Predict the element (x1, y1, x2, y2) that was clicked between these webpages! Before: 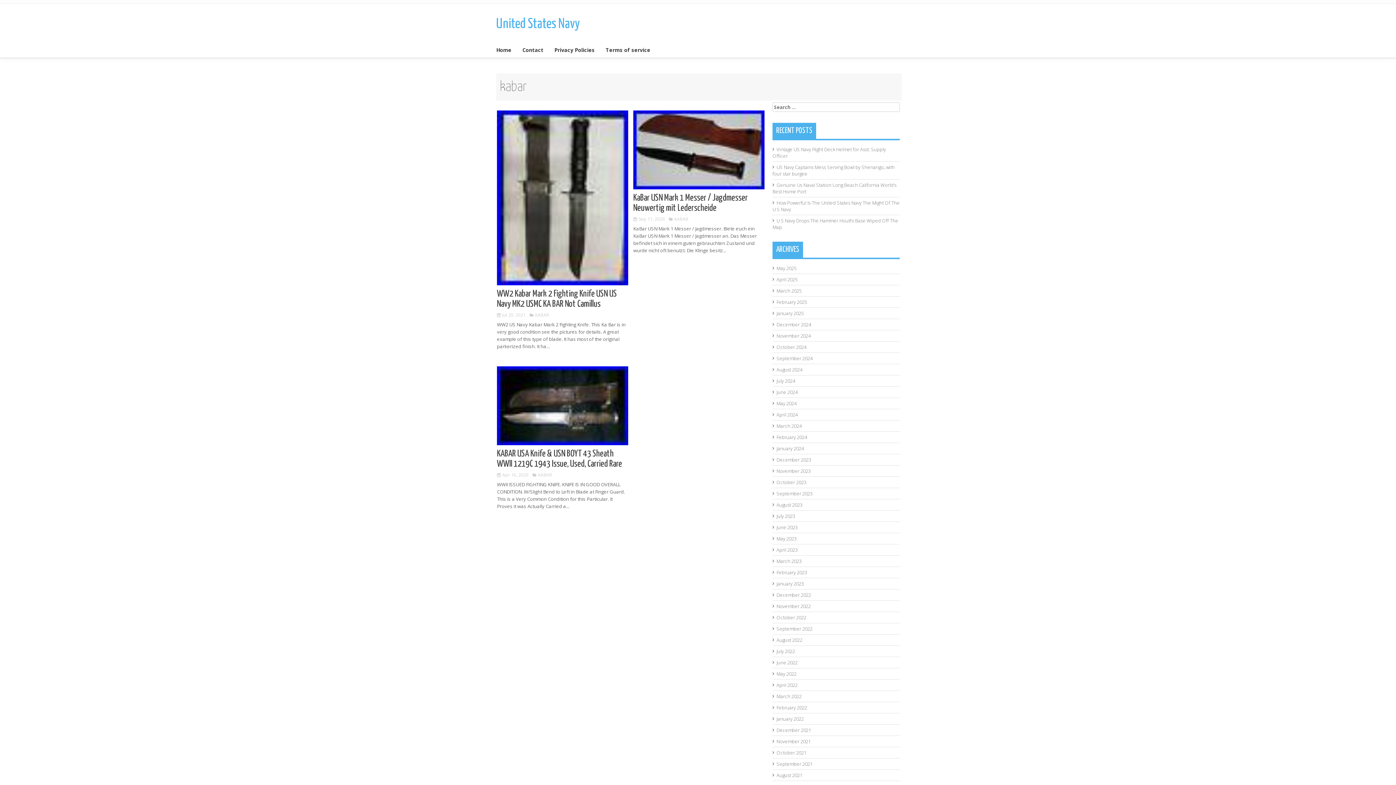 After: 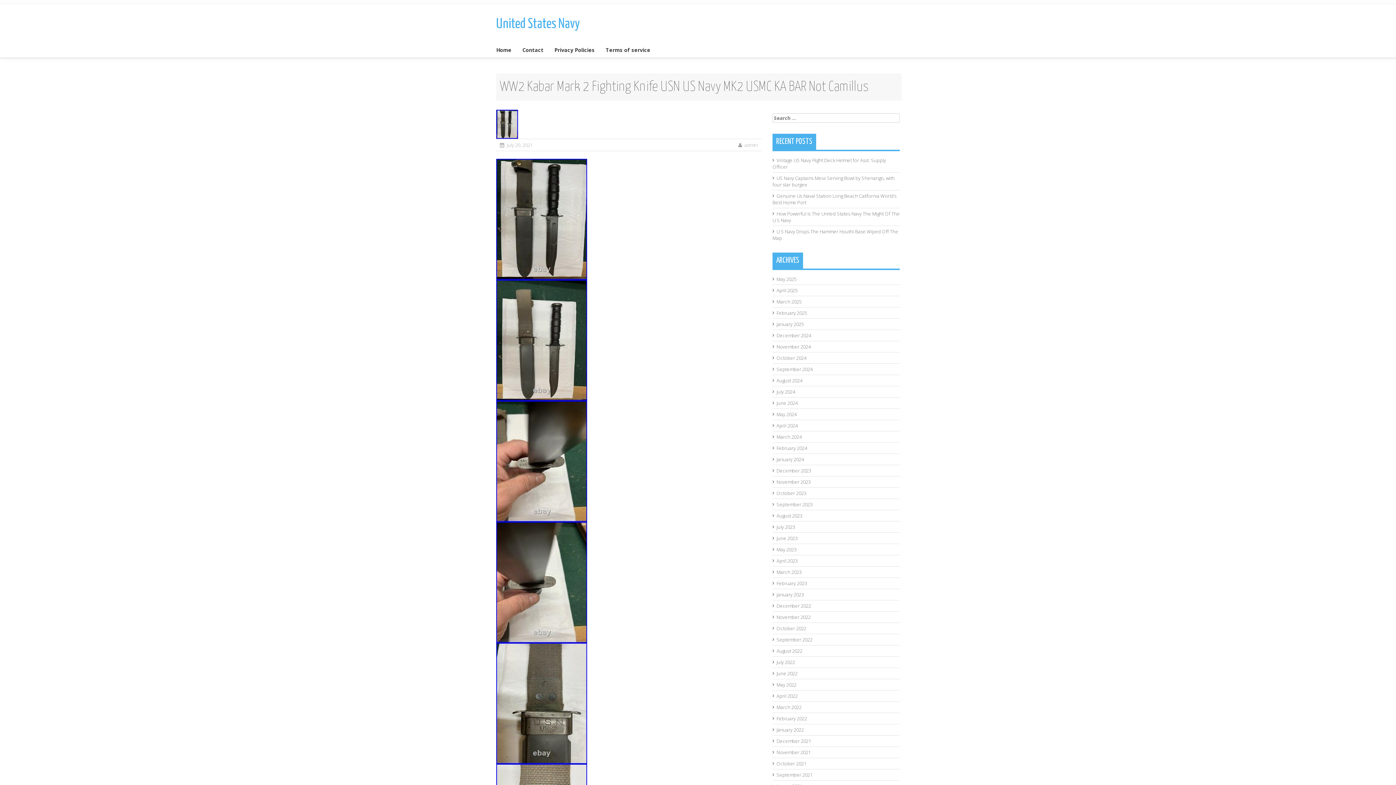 Action: bbox: (497, 193, 628, 200)